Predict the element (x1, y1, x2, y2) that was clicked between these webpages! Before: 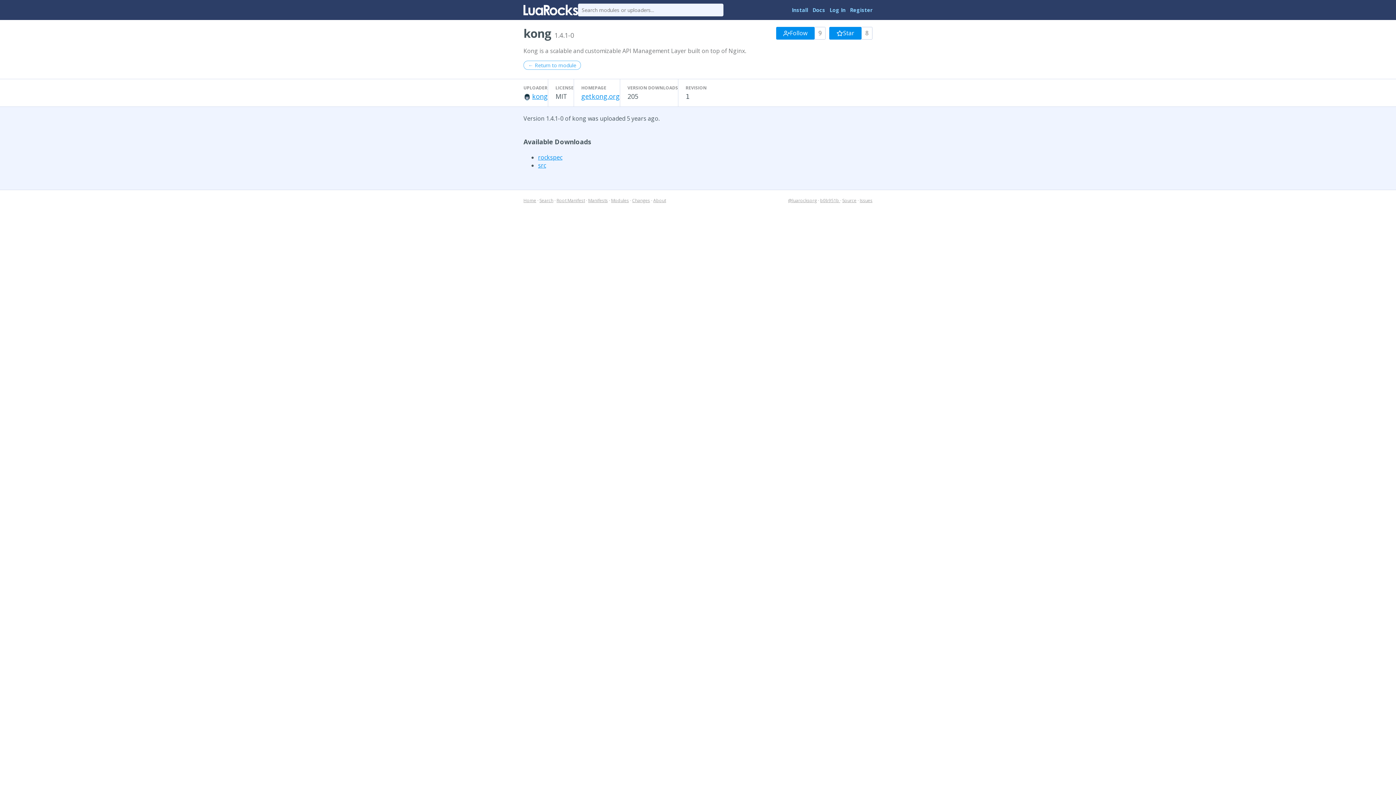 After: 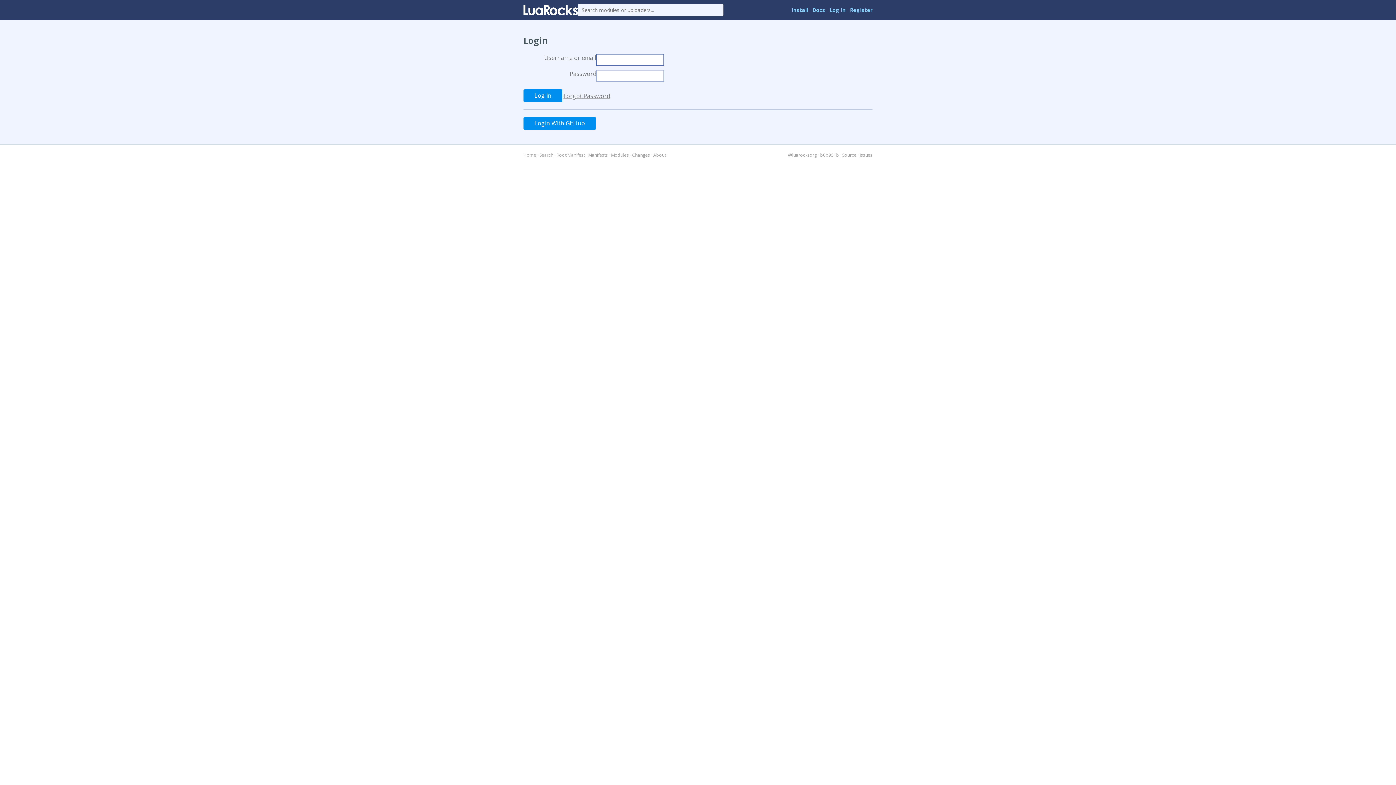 Action: label: Star bbox: (829, 26, 861, 39)